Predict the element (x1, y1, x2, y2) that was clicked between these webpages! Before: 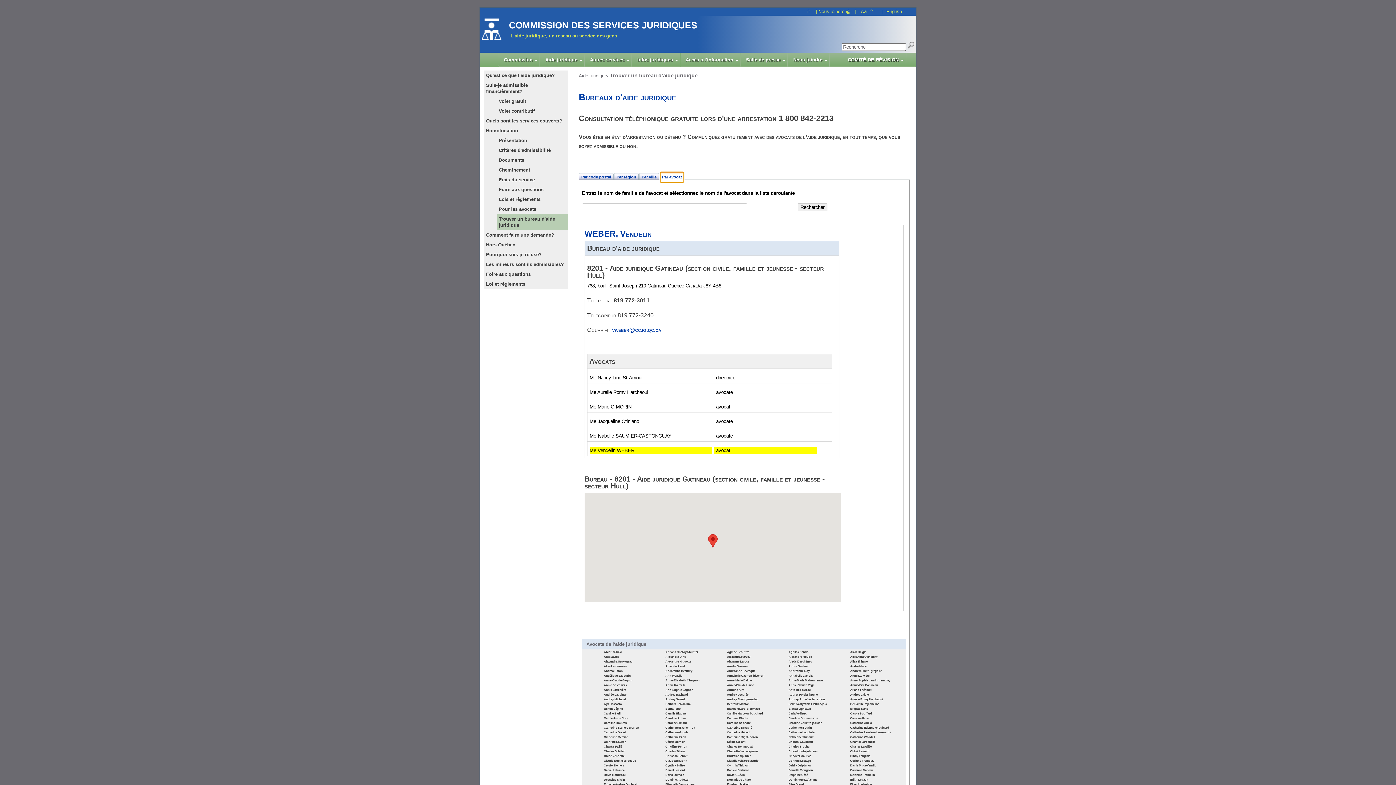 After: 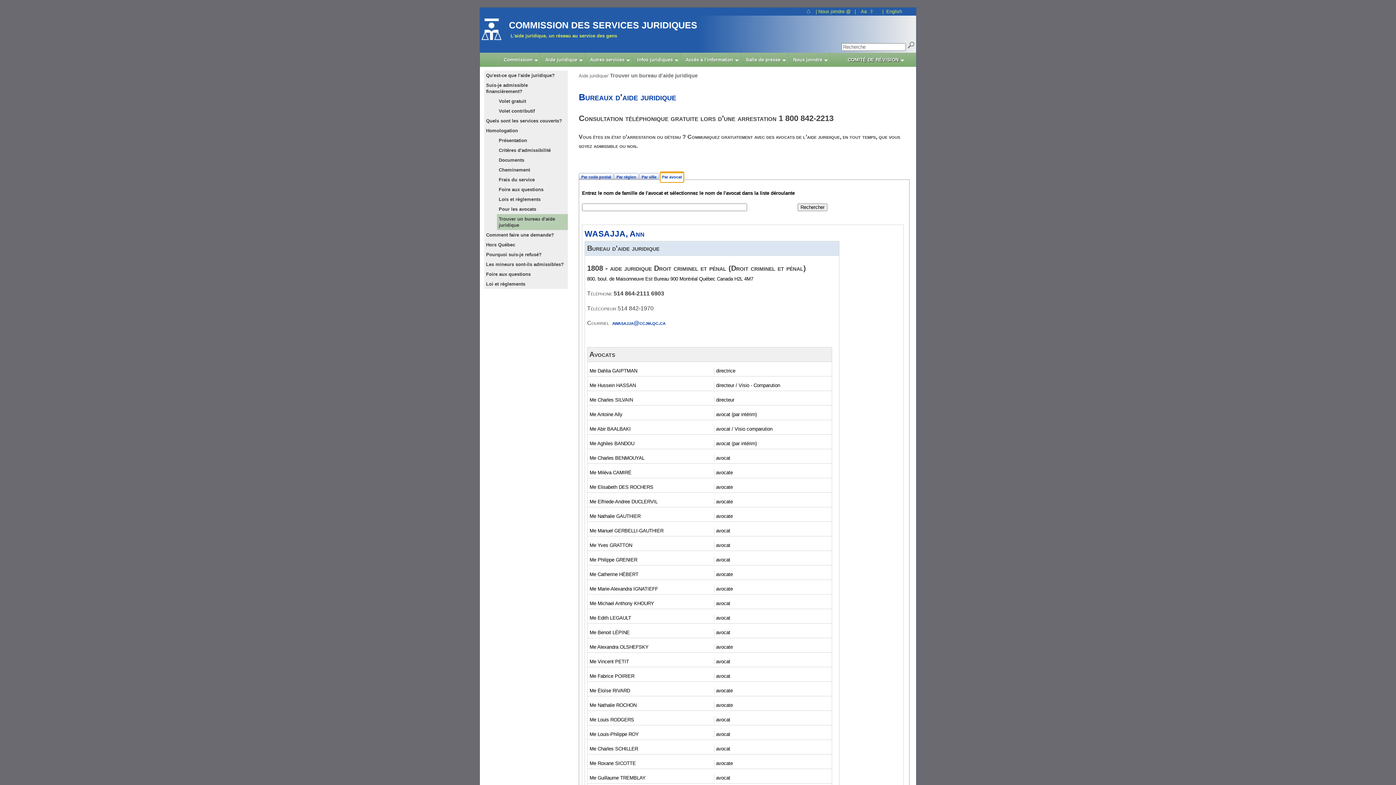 Action: label: Ann Wasajja bbox: (665, 673, 725, 678)